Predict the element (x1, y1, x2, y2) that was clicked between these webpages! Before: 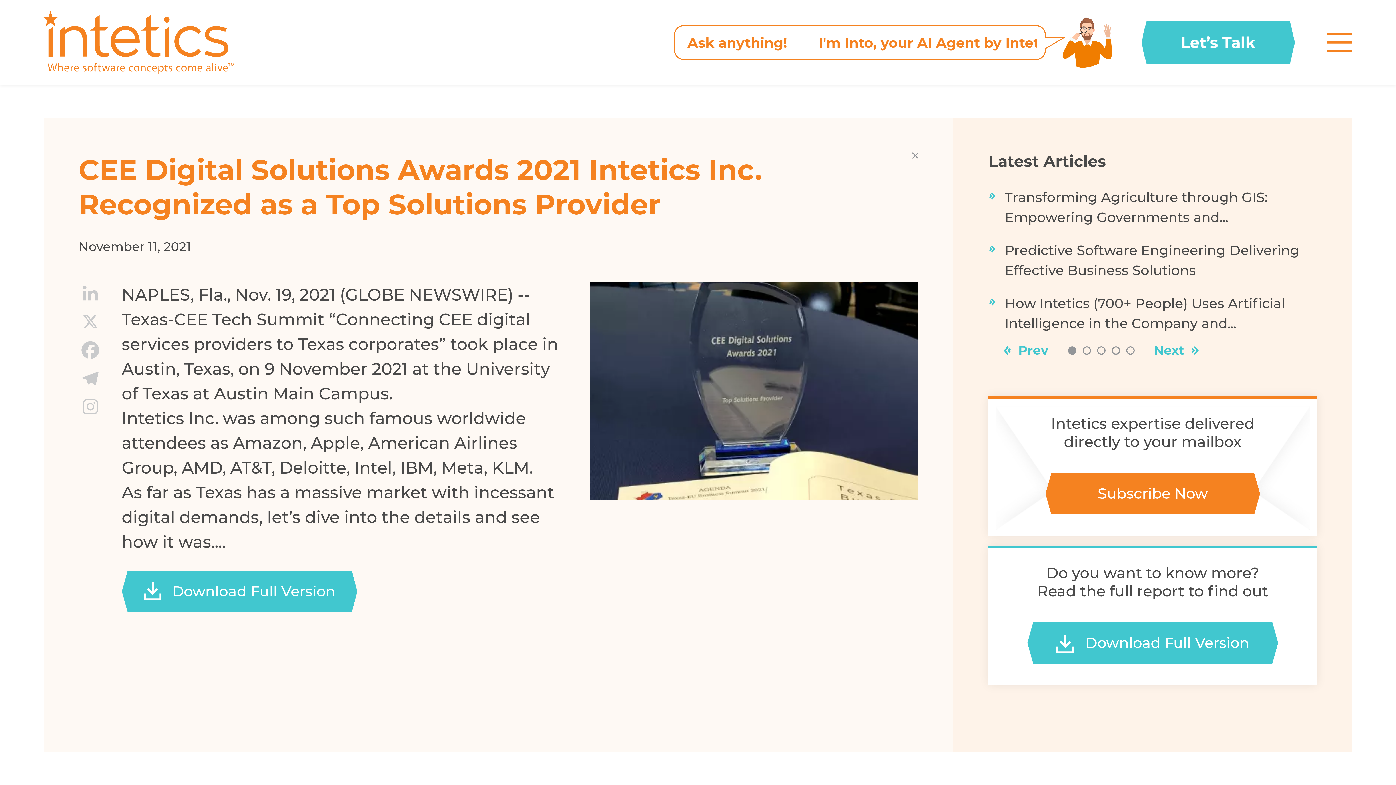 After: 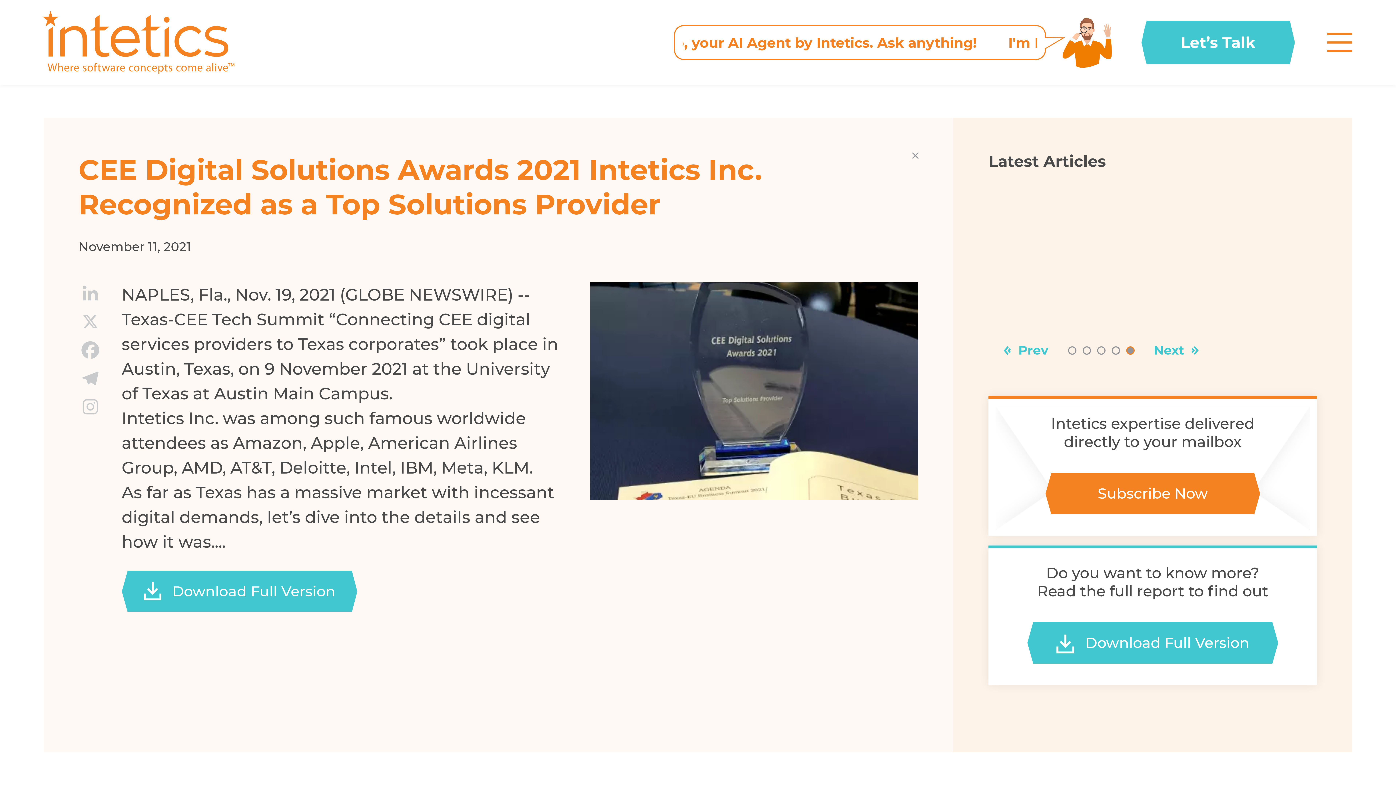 Action: label: 5 of 5 bbox: (1126, 346, 1134, 354)